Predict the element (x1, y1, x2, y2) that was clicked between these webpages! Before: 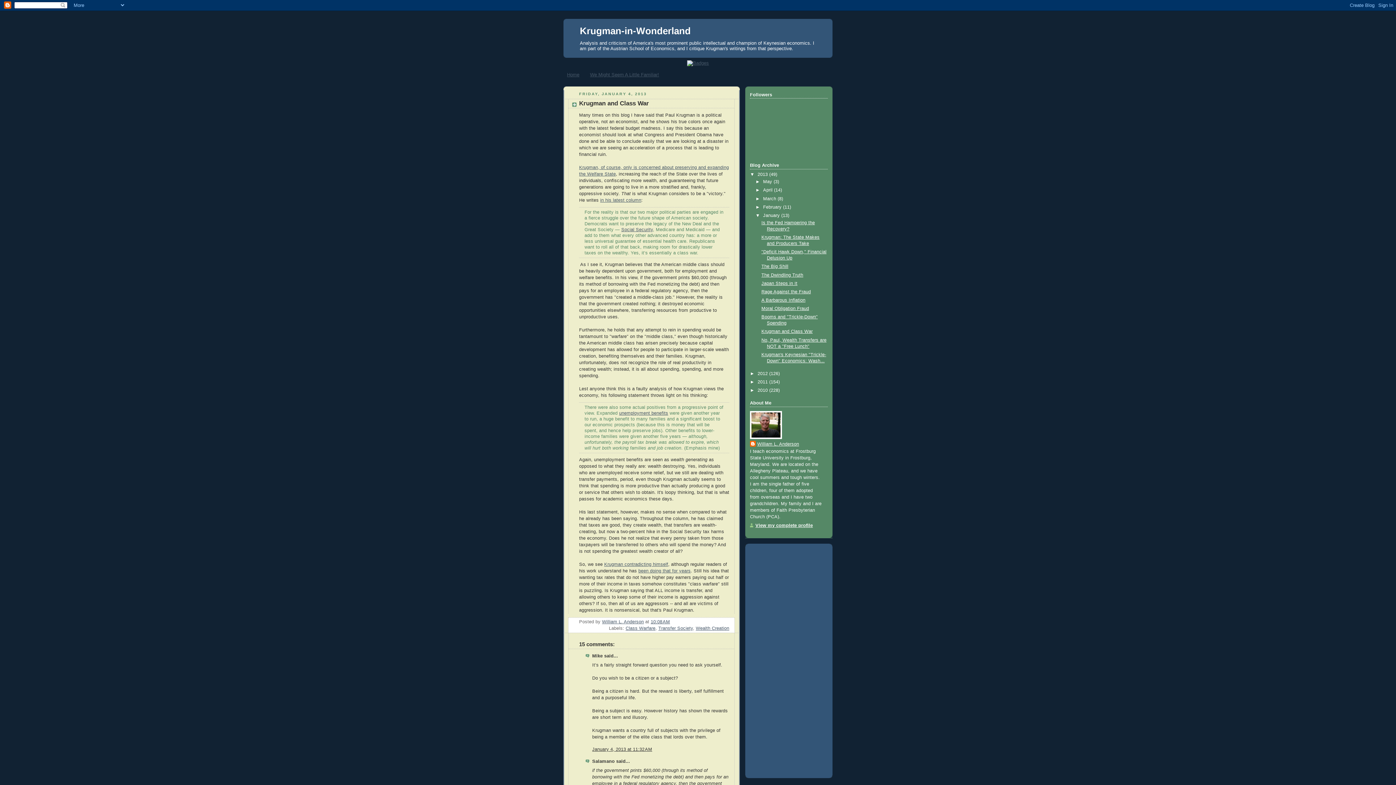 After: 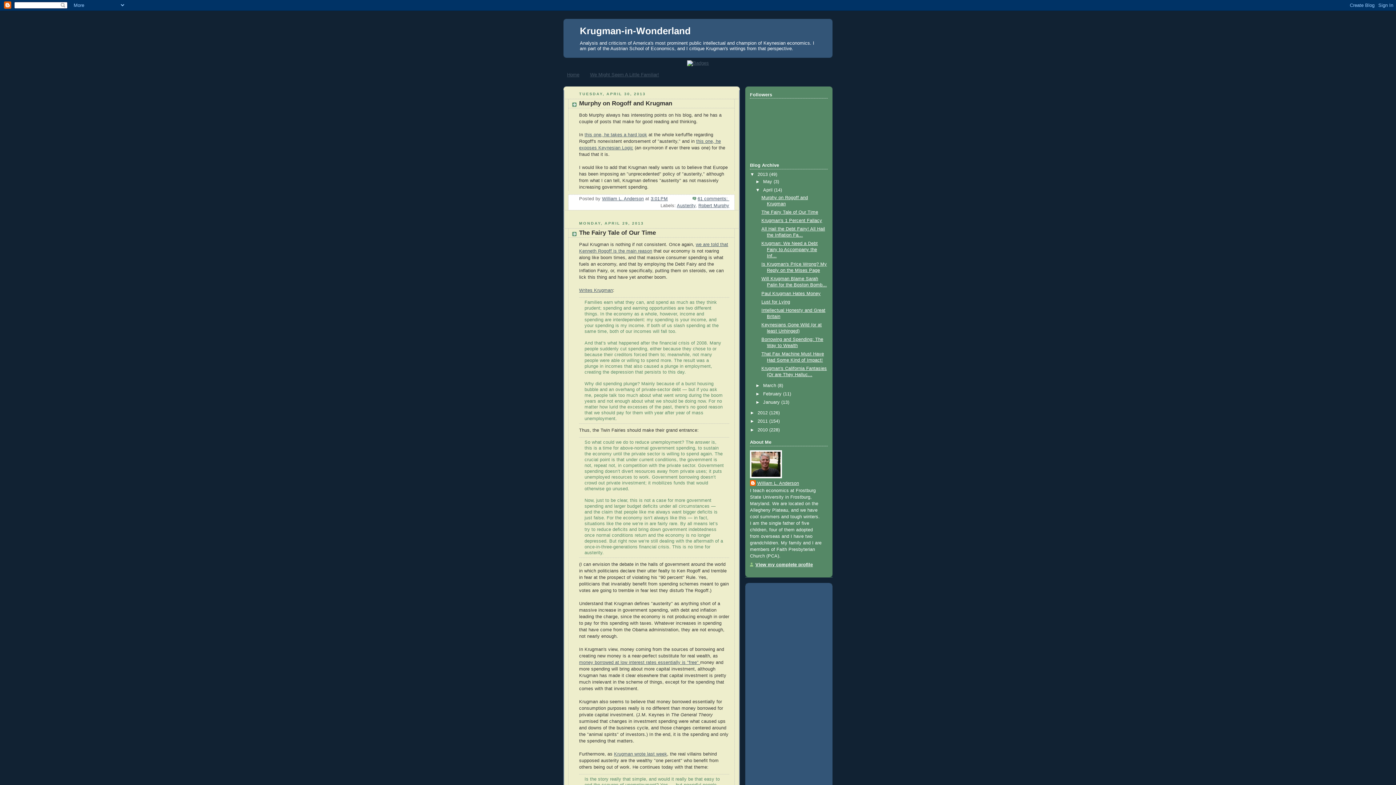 Action: bbox: (763, 187, 774, 192) label: April 